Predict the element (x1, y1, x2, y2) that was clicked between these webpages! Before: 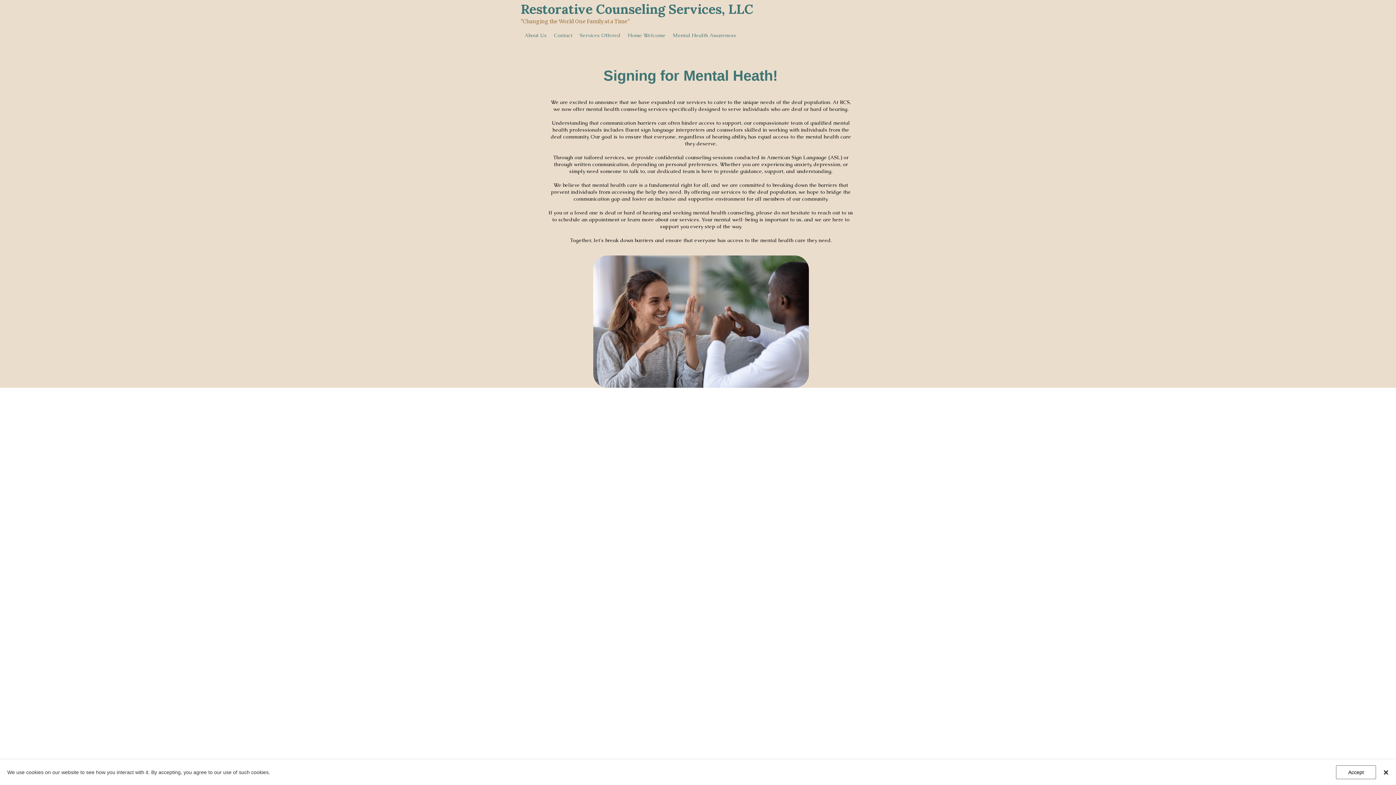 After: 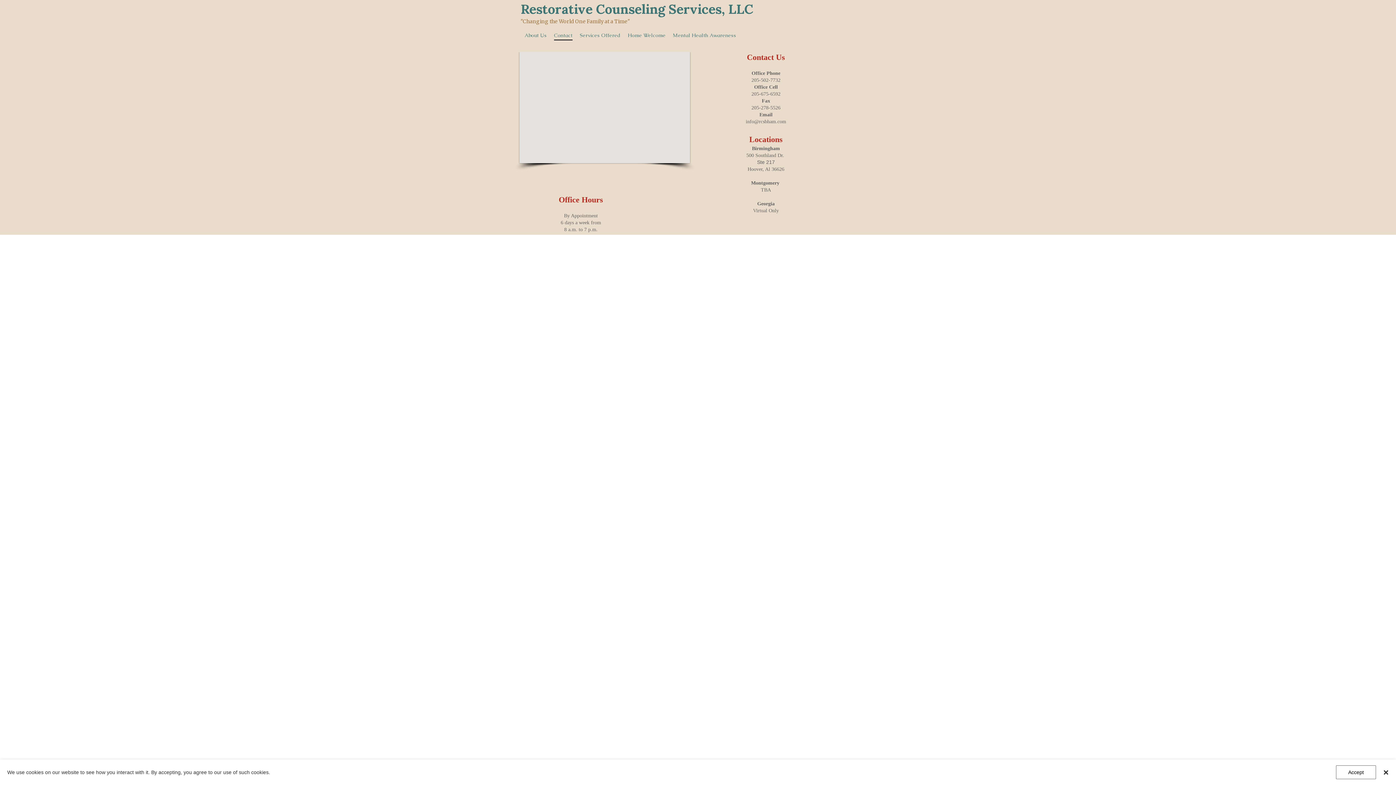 Action: label: Contact bbox: (550, 26, 576, 44)